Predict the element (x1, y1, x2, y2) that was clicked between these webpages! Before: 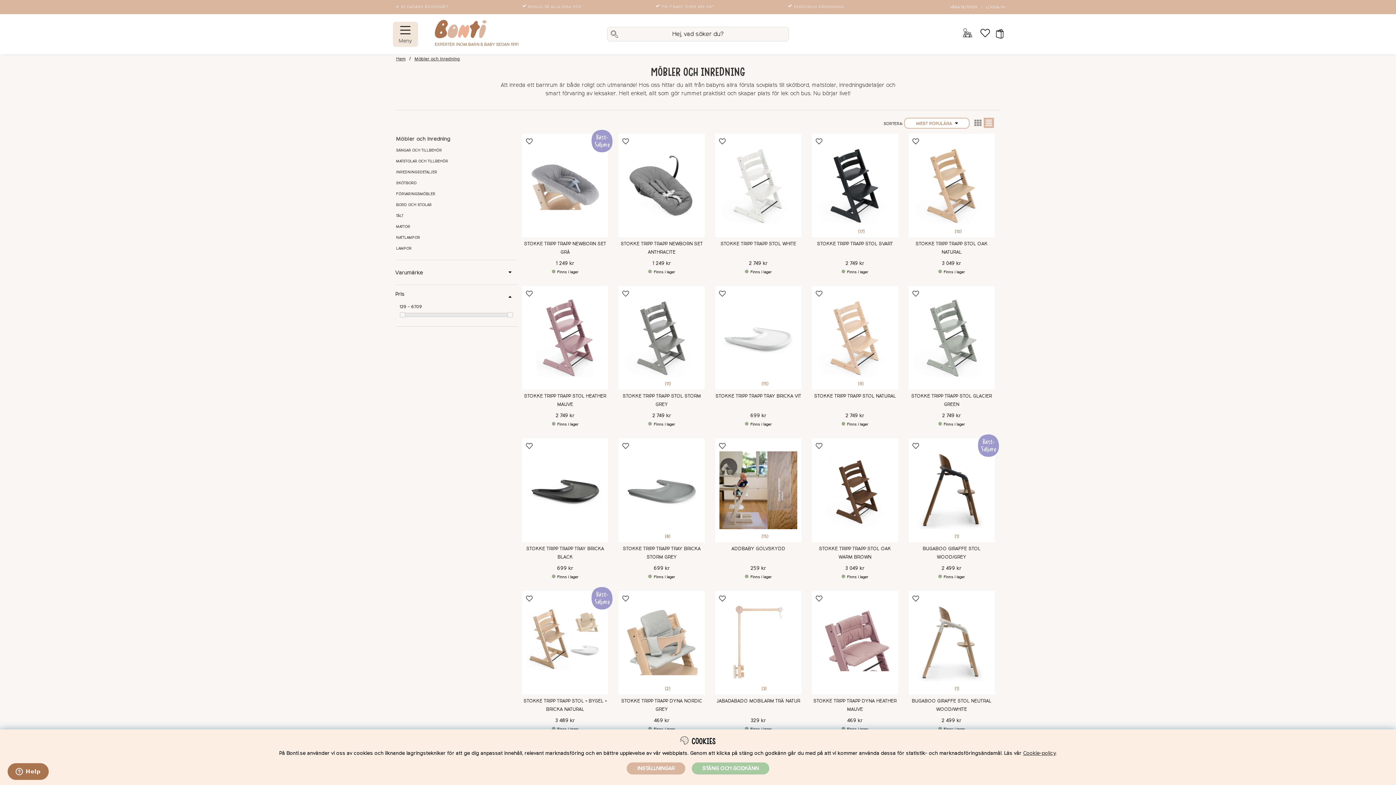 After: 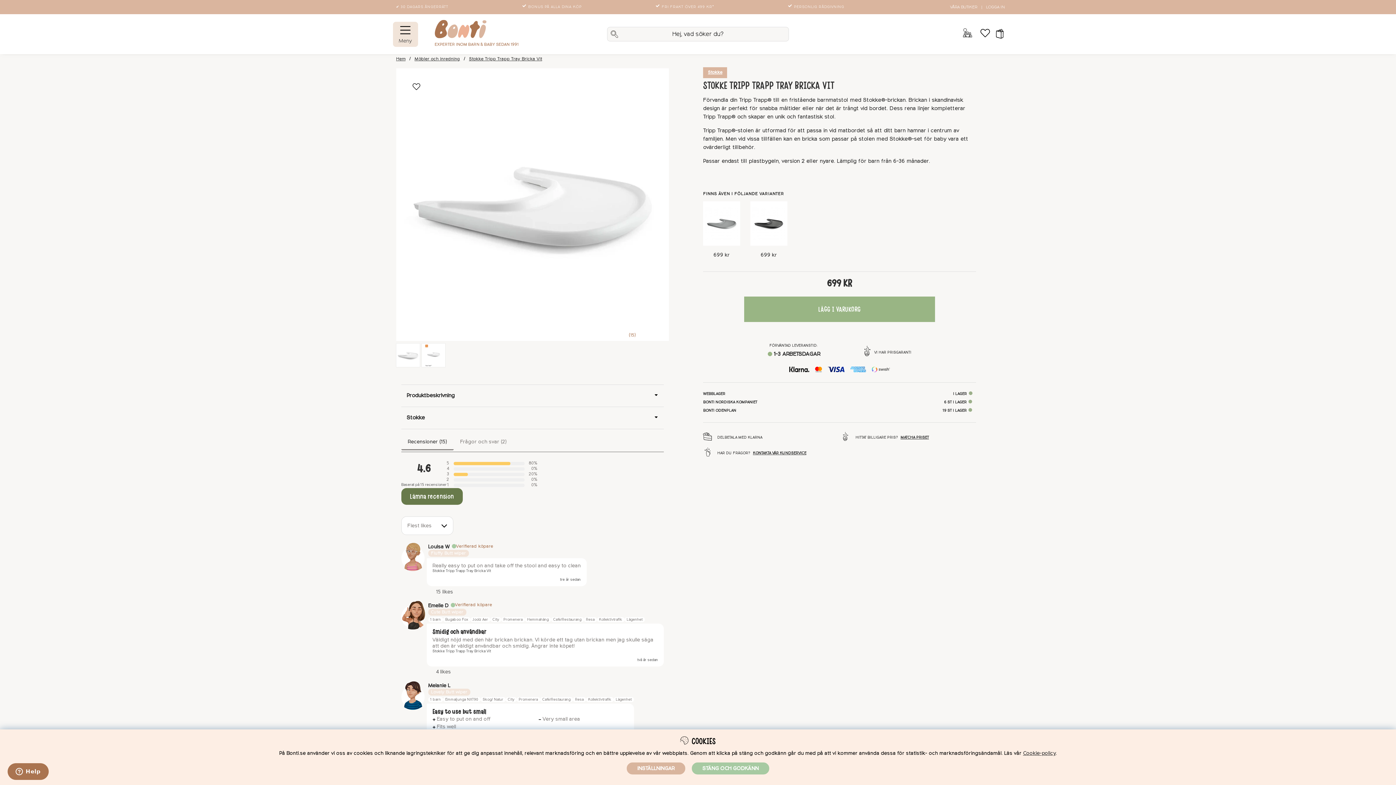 Action: label: Stokke Tripp Trapp Tray Bricka Vit bbox: (715, 286, 801, 389)